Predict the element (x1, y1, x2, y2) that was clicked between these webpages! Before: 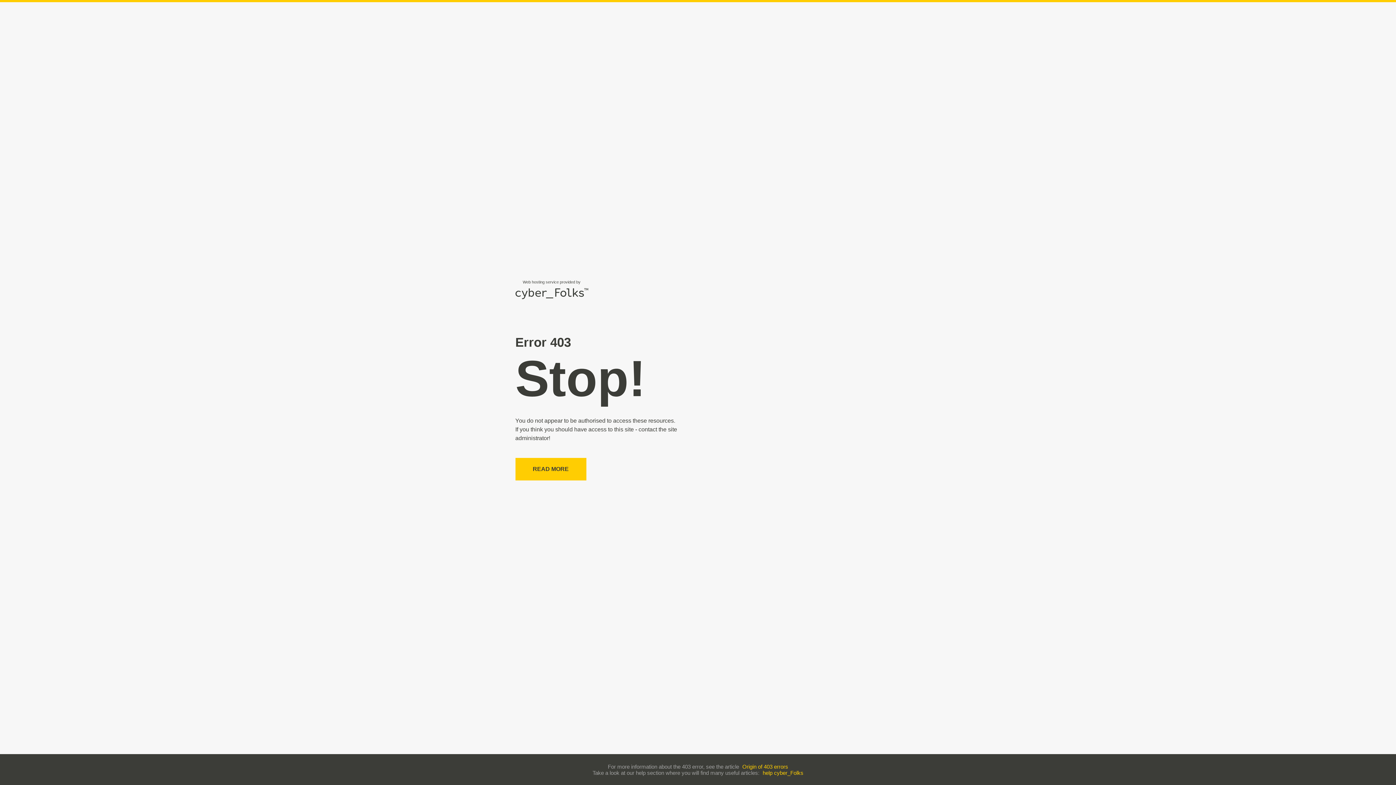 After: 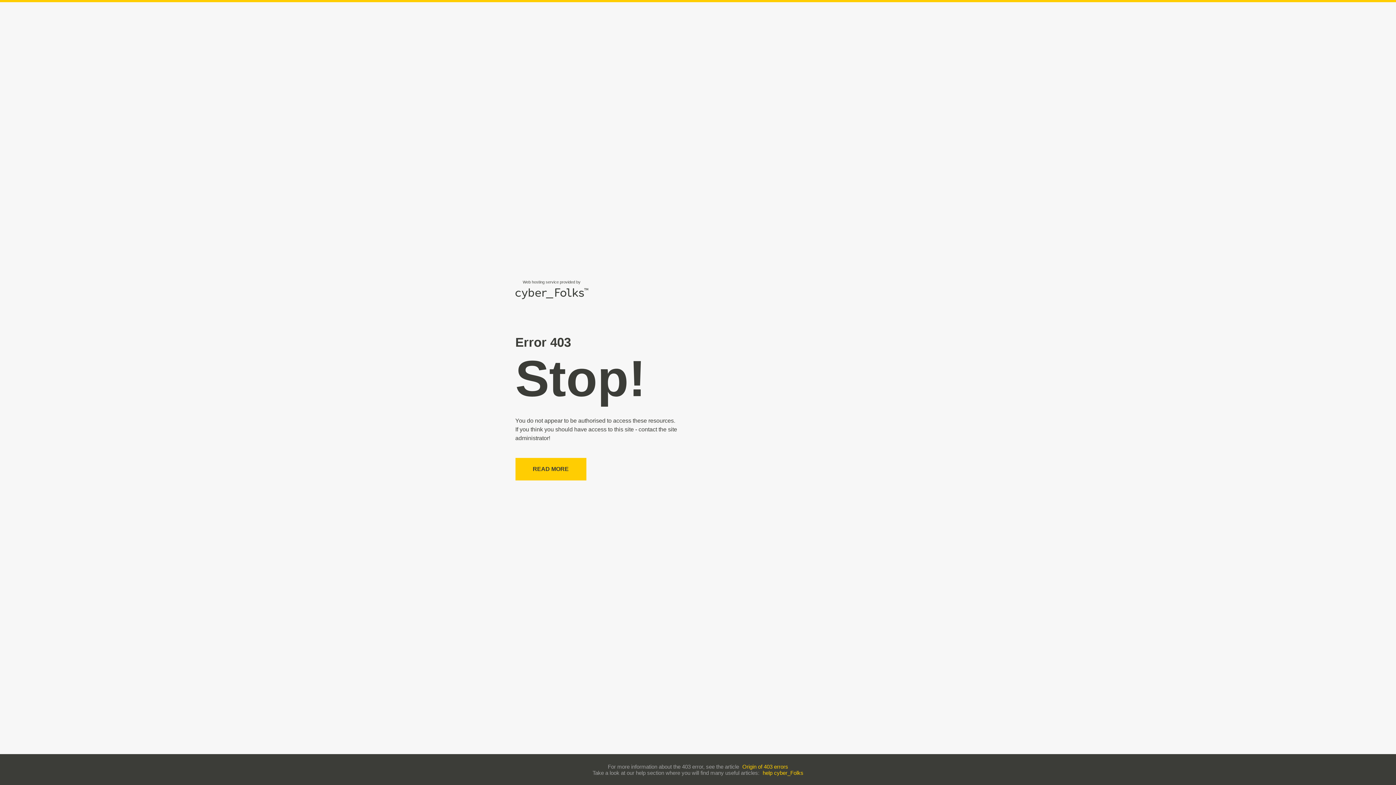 Action: label: Origin of 403 errors bbox: (742, 763, 788, 770)